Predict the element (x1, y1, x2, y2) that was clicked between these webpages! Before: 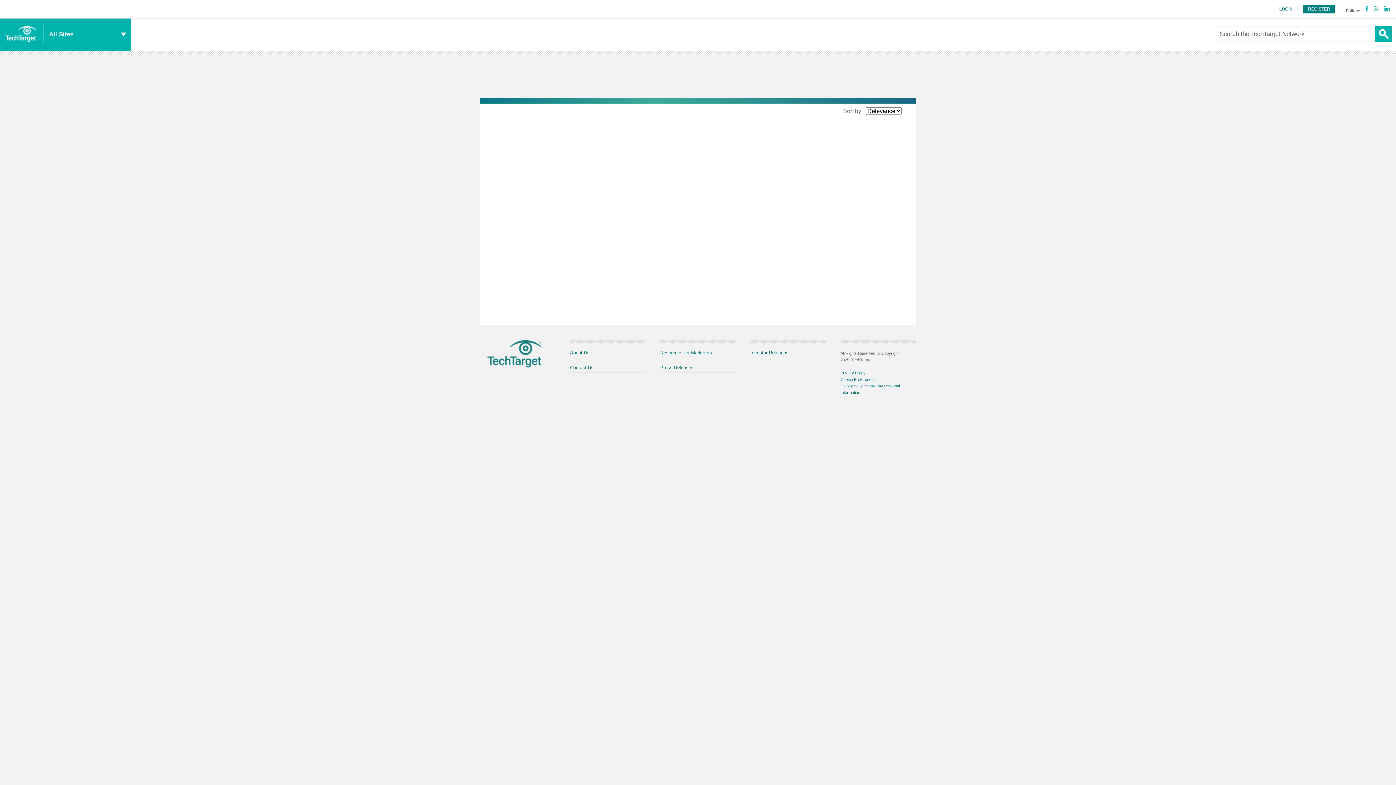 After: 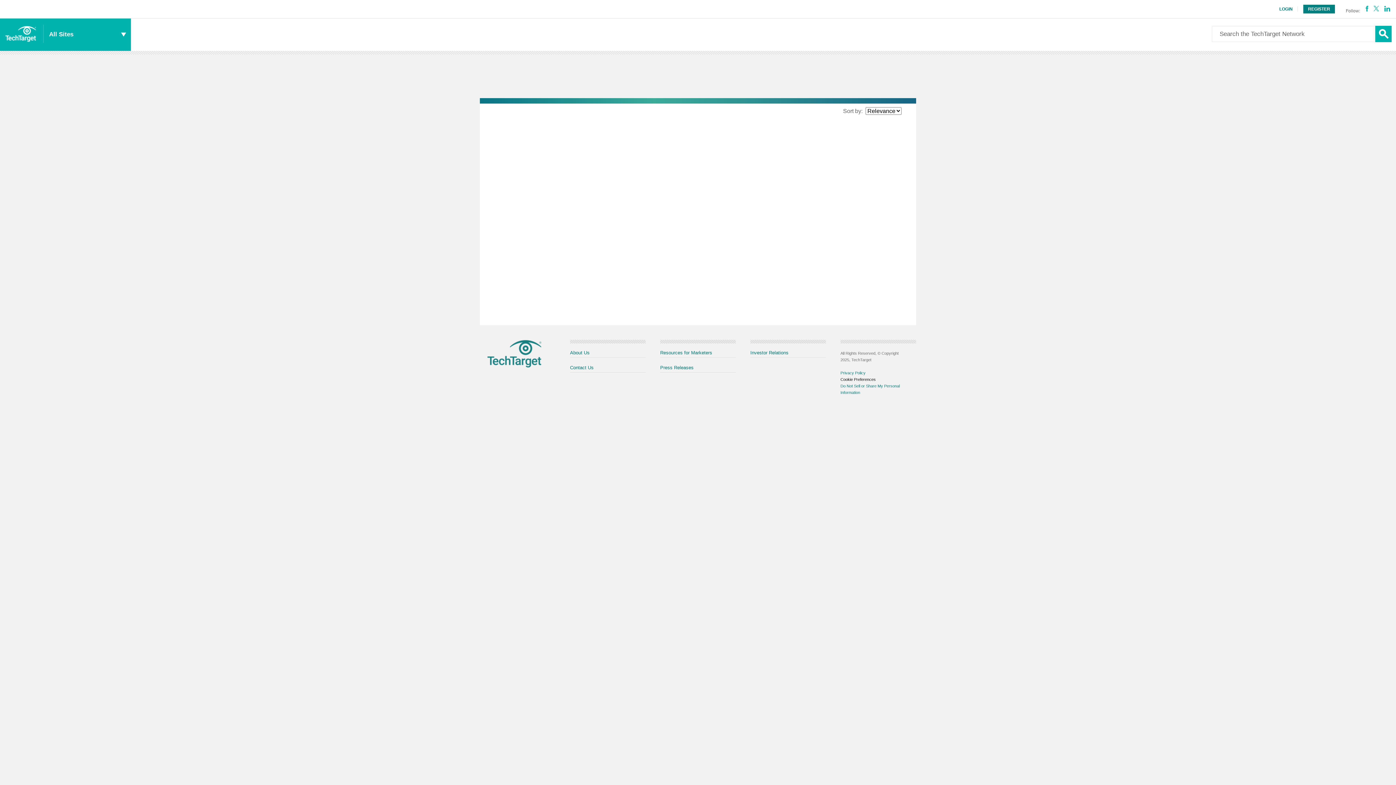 Action: label: Cookie Preferences bbox: (840, 377, 876, 381)